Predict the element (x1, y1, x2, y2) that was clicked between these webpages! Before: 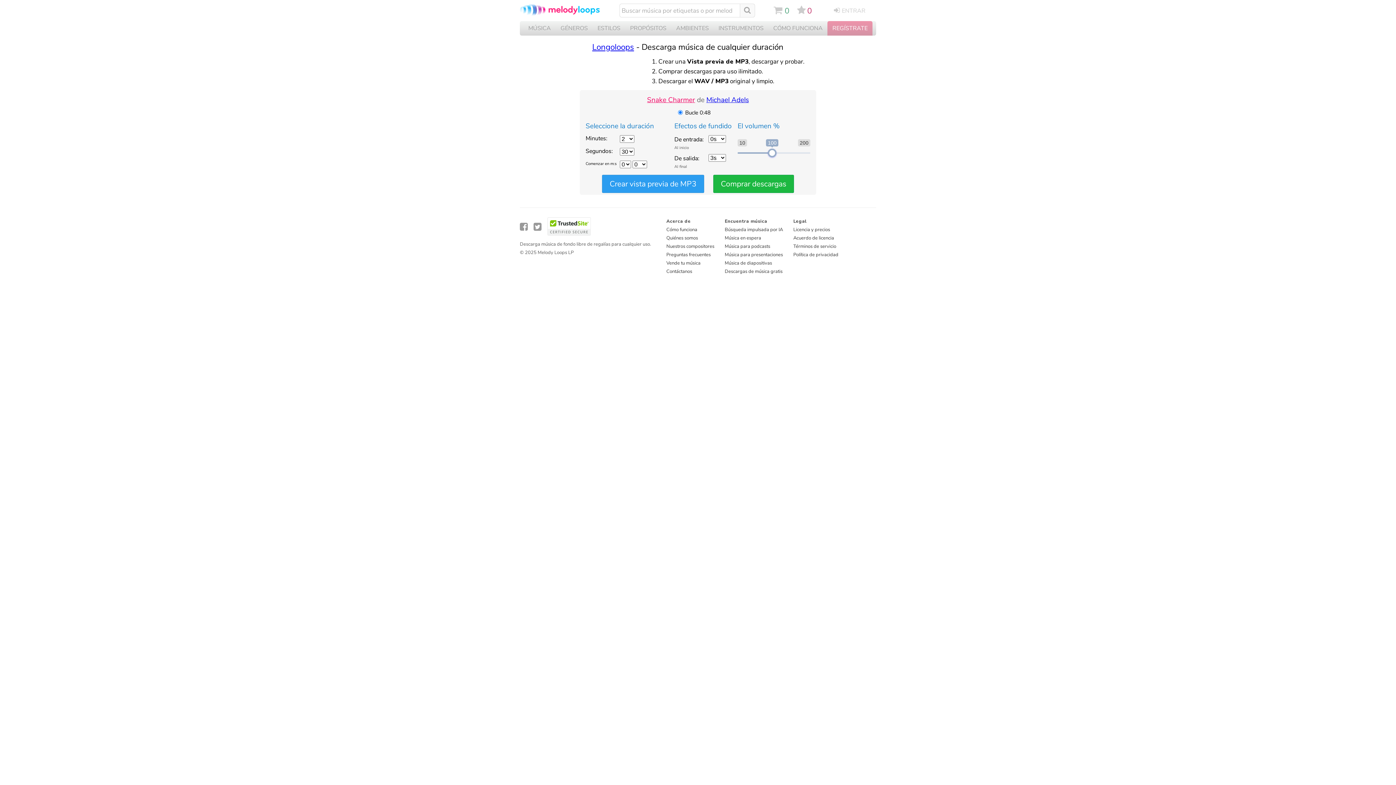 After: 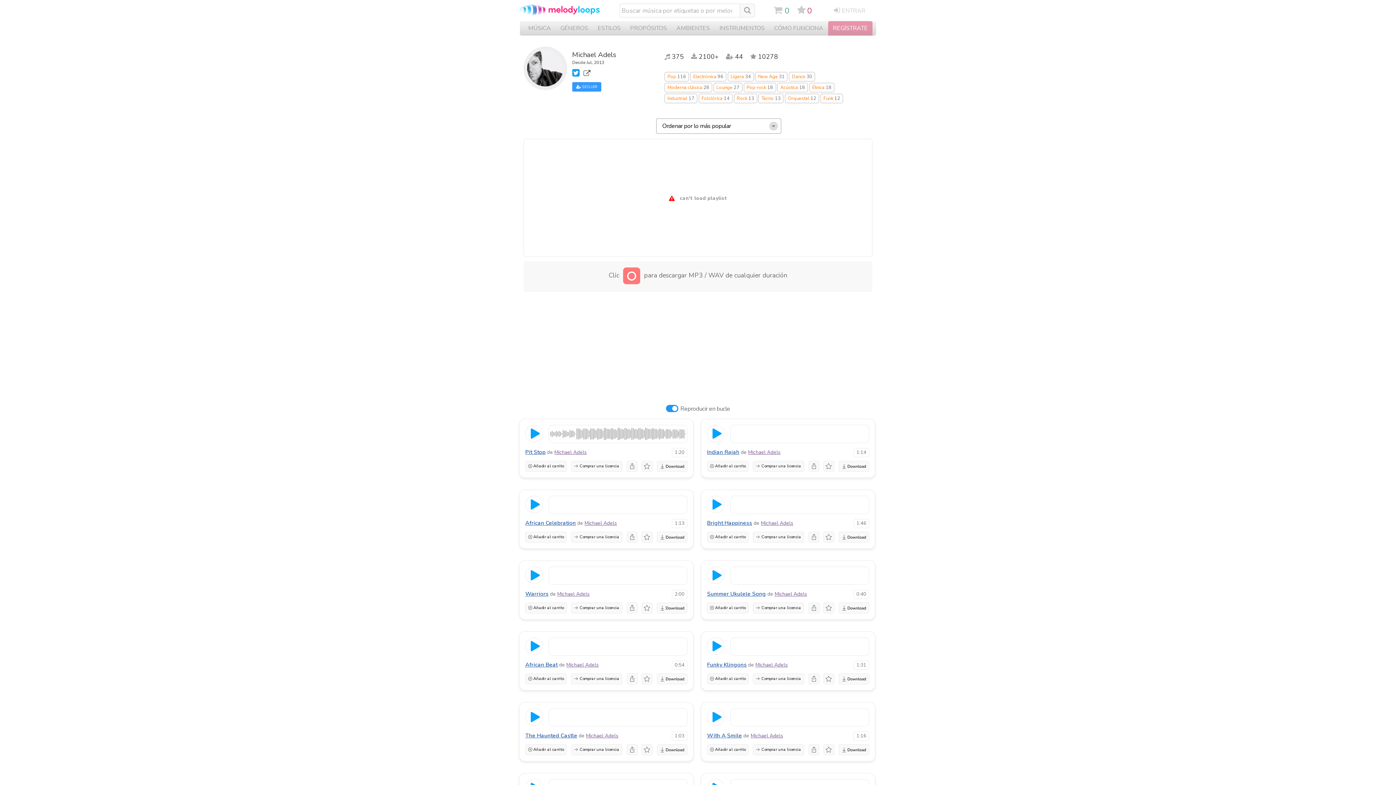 Action: bbox: (706, 95, 749, 104) label: Michael Adels